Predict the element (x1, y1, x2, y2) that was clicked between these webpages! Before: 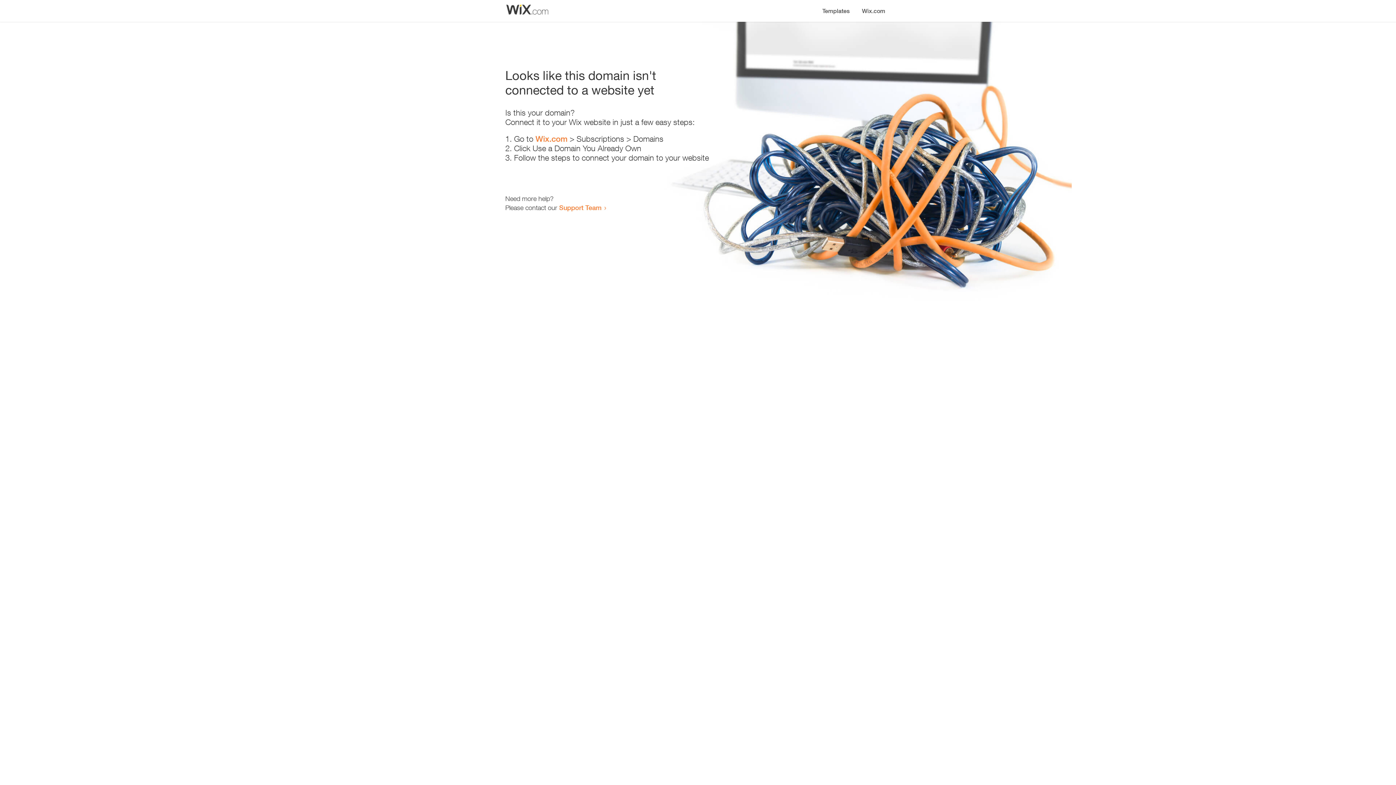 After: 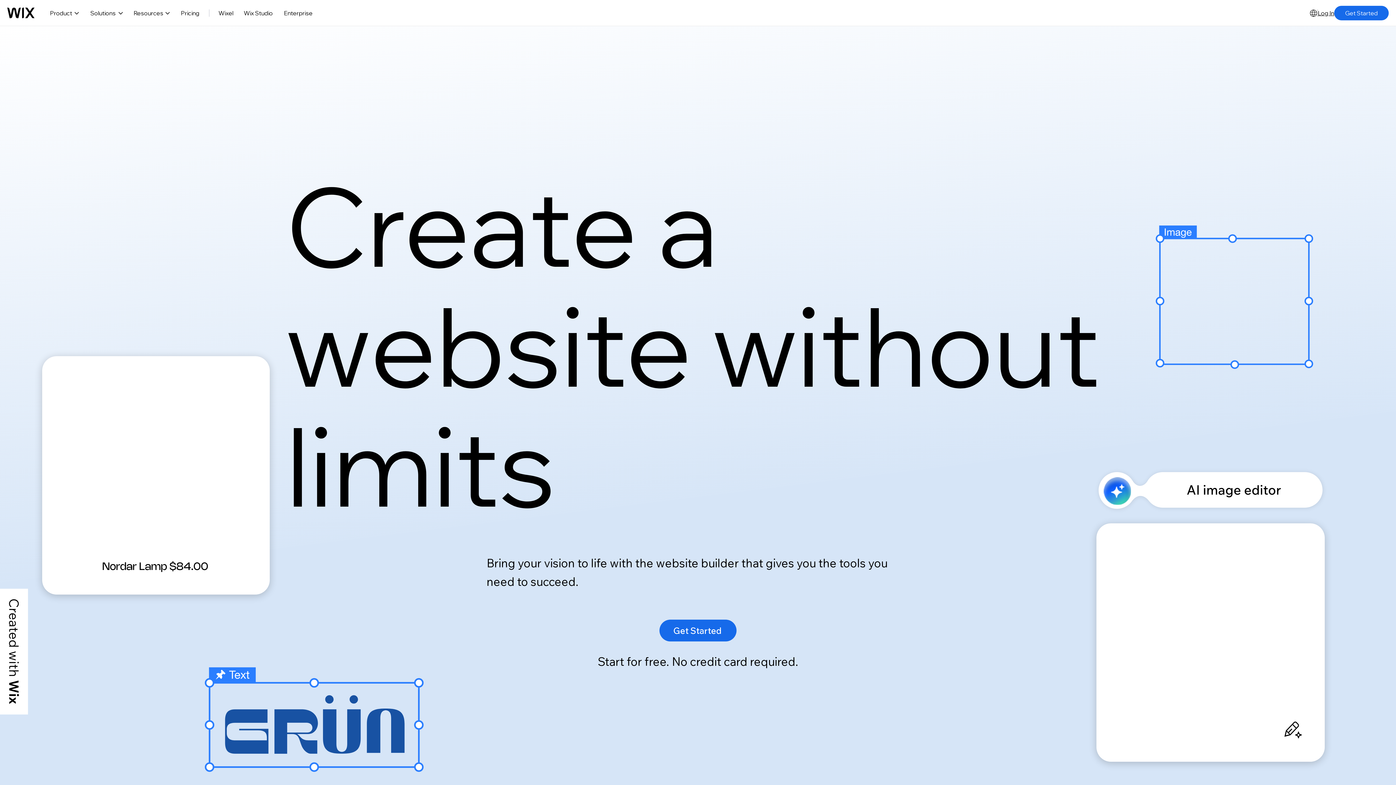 Action: bbox: (535, 134, 567, 143) label: Wix.com